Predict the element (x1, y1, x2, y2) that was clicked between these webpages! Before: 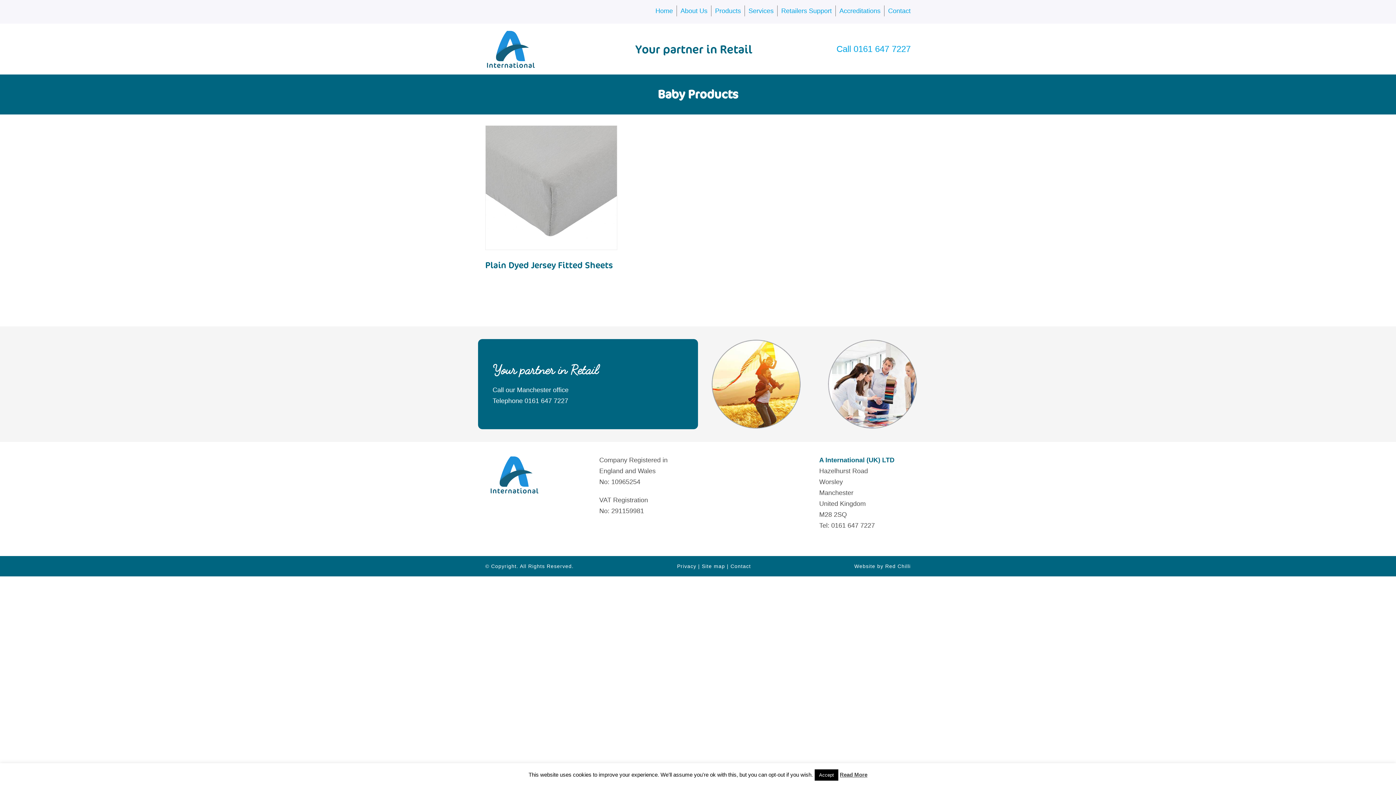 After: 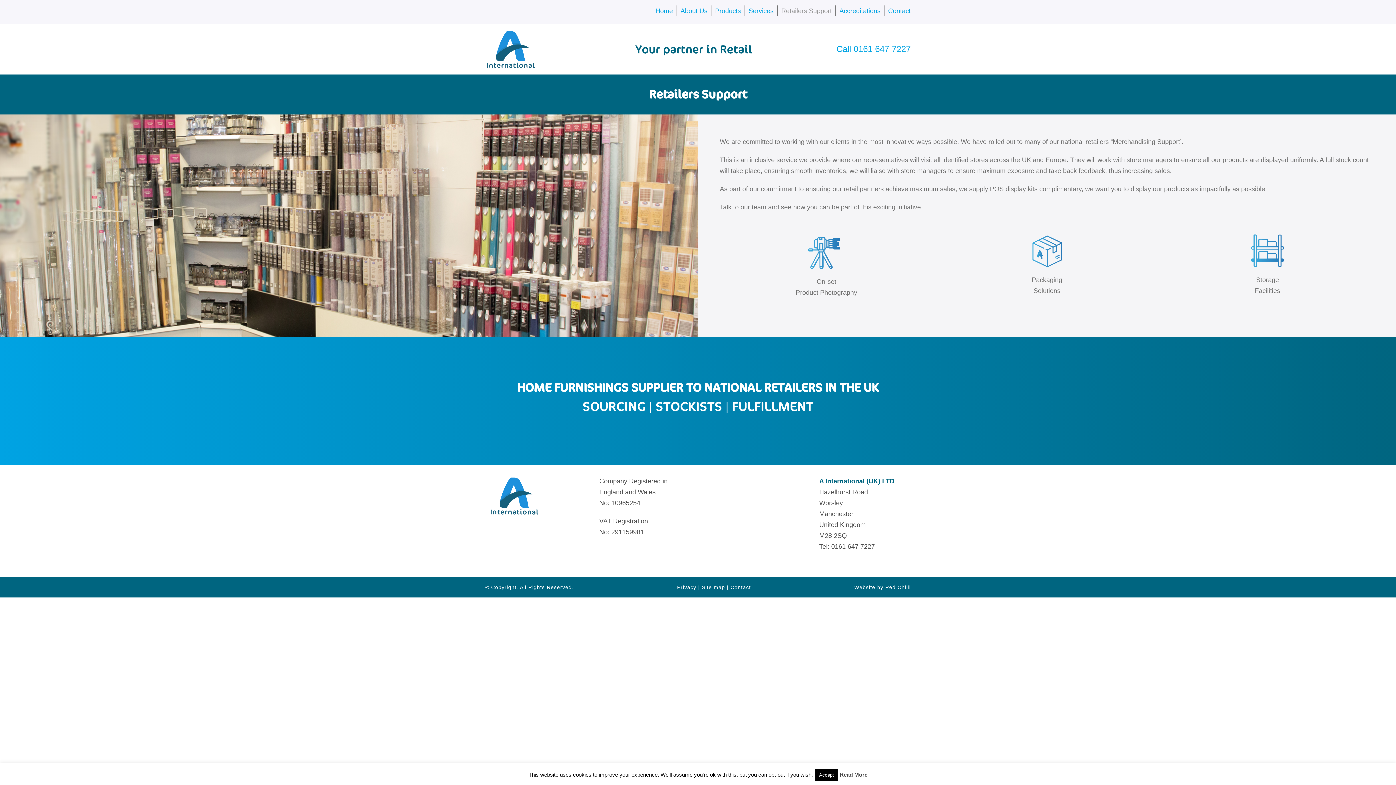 Action: label: Retailers Support bbox: (781, 5, 832, 16)